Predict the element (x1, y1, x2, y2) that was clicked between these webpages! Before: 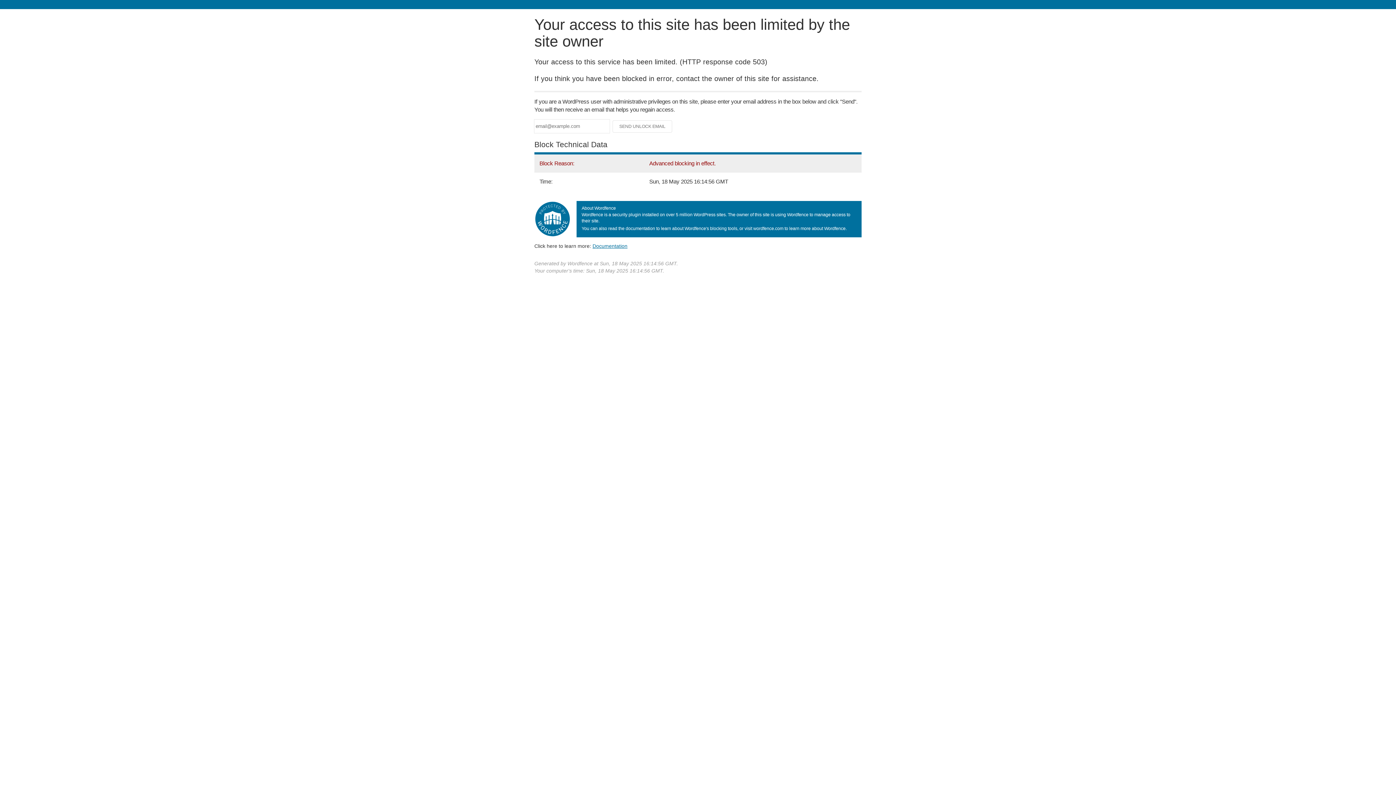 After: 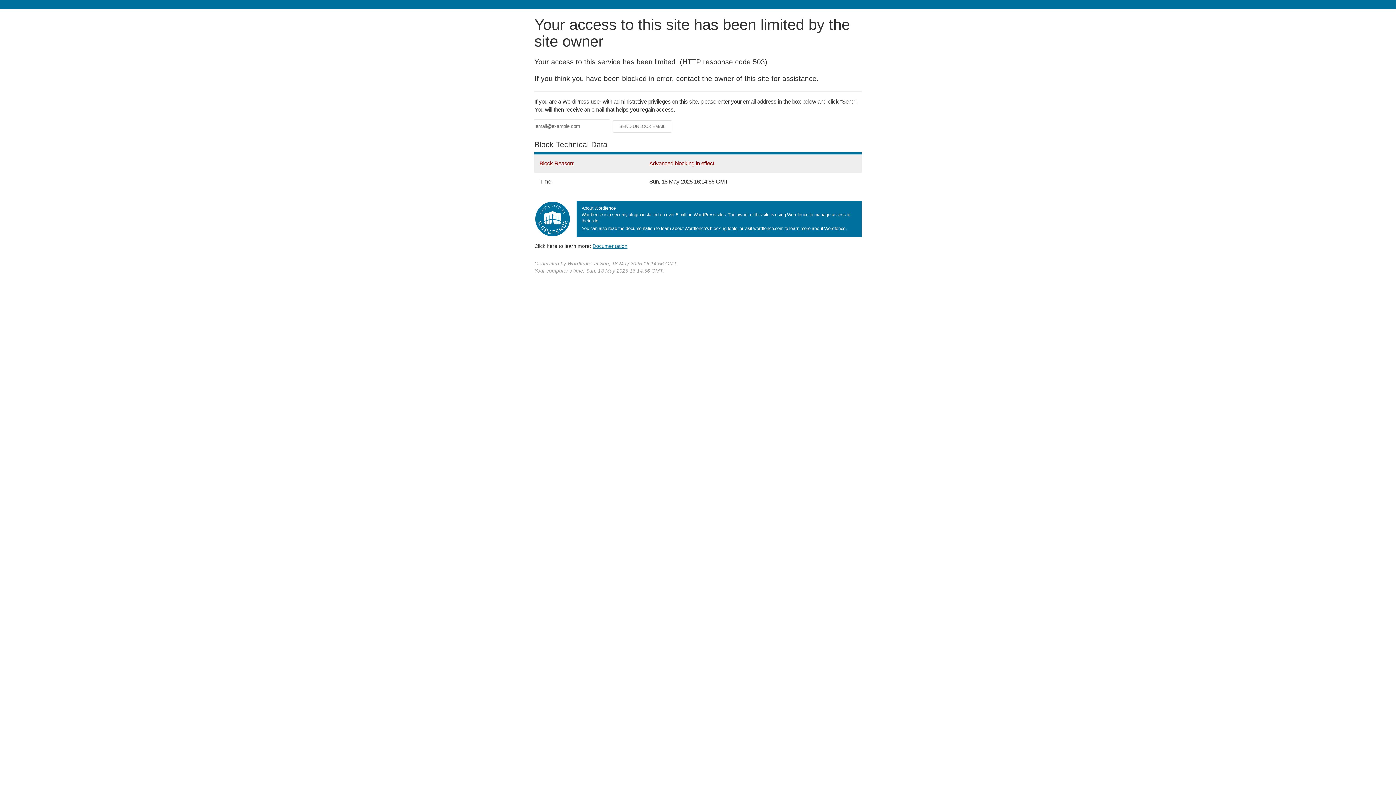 Action: label: Documentation bbox: (592, 243, 627, 248)